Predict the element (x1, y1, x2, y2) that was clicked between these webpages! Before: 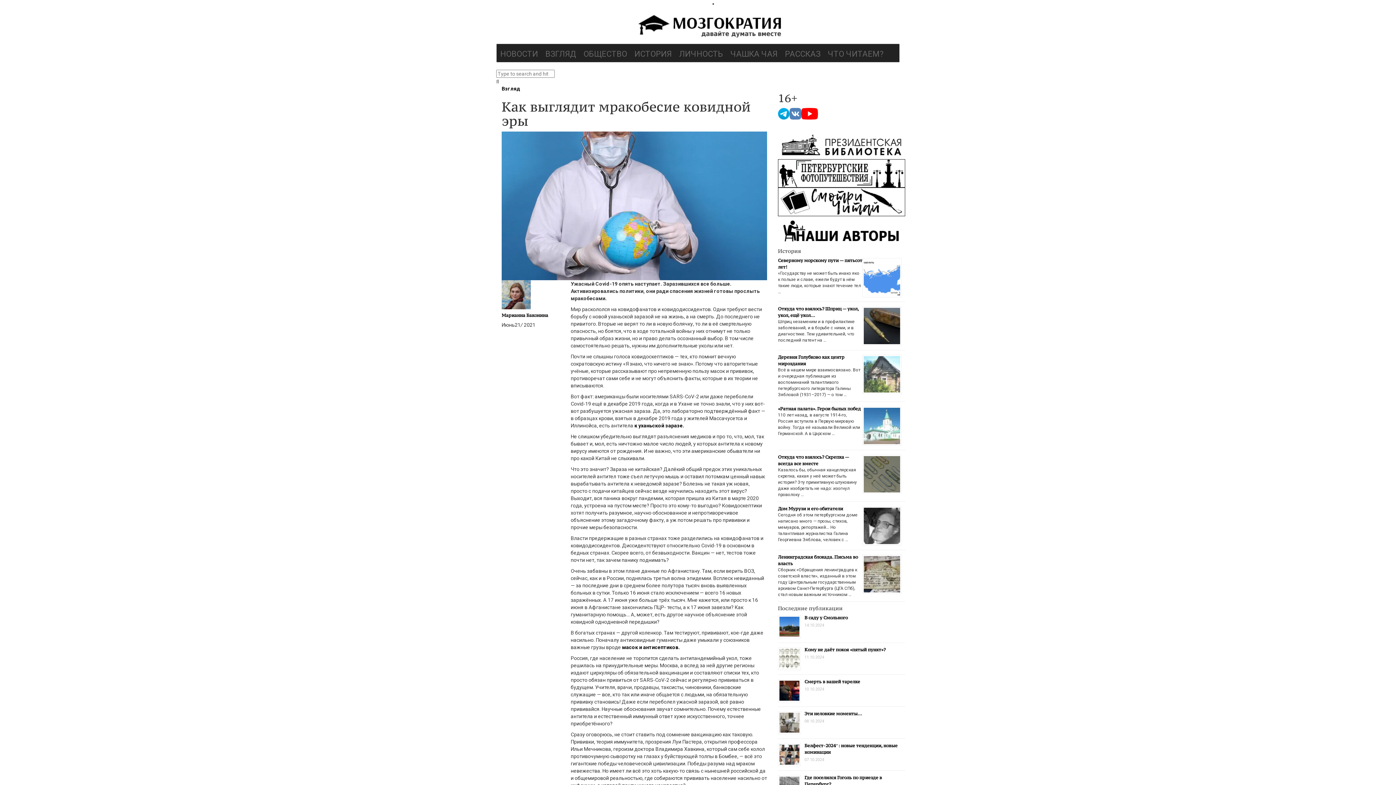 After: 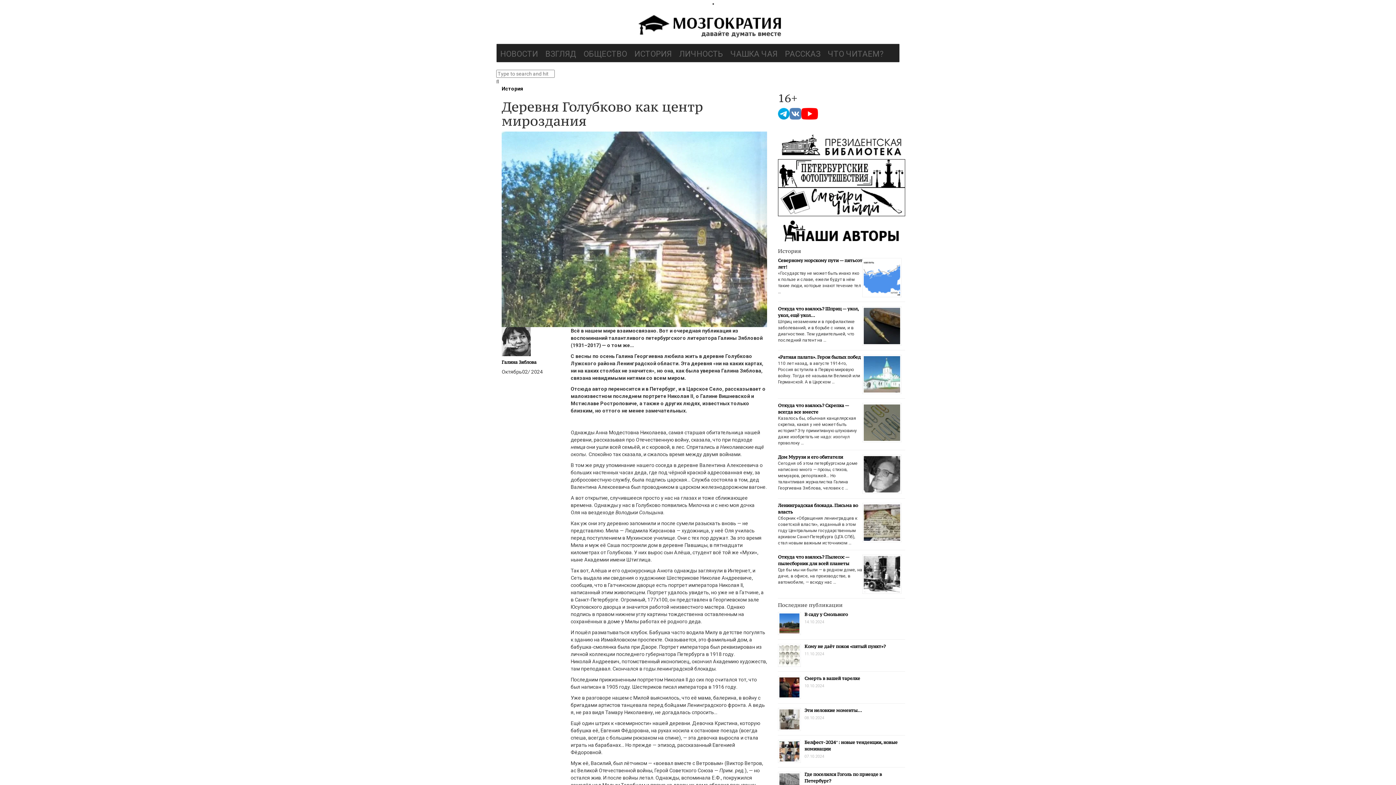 Action: label: Деревня Голубково как центр мироздания bbox: (778, 161, 873, 166)